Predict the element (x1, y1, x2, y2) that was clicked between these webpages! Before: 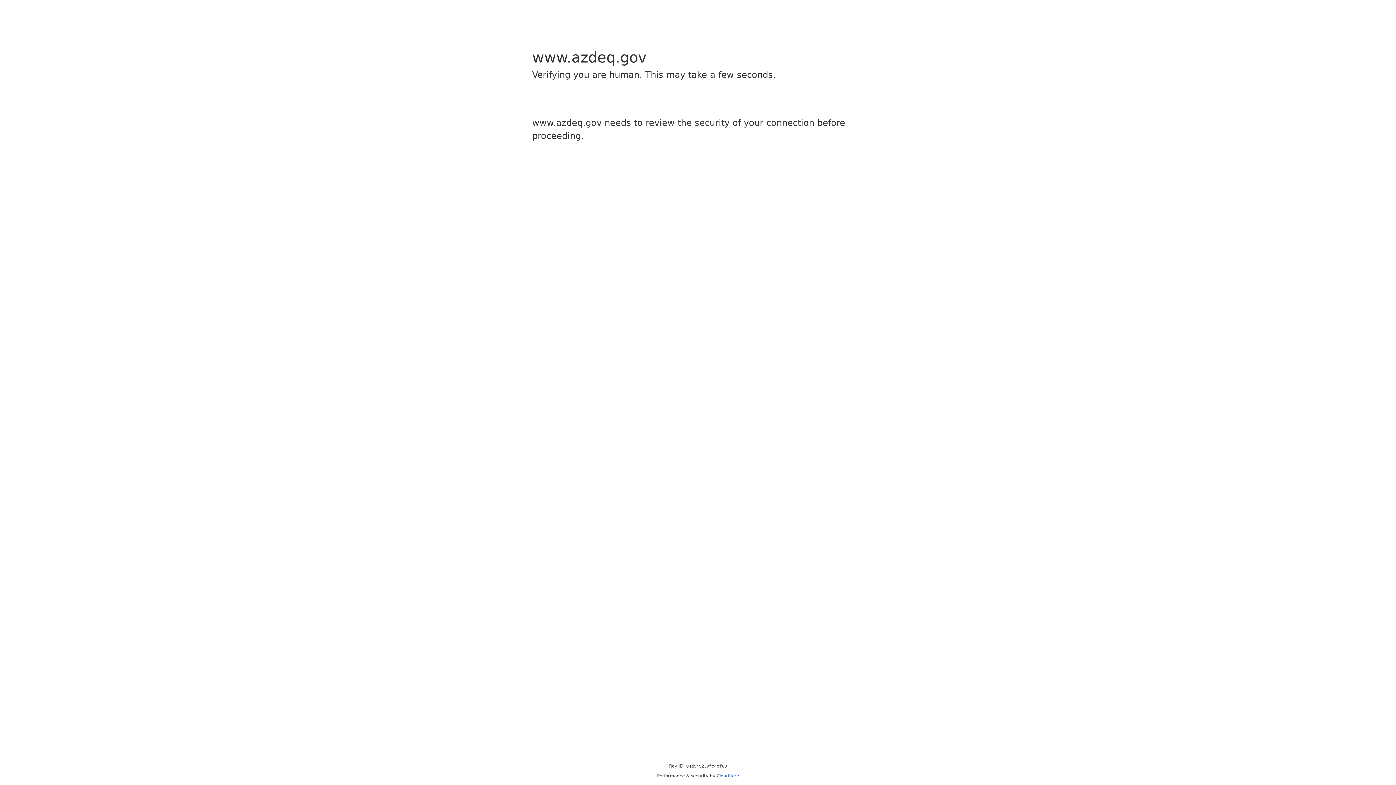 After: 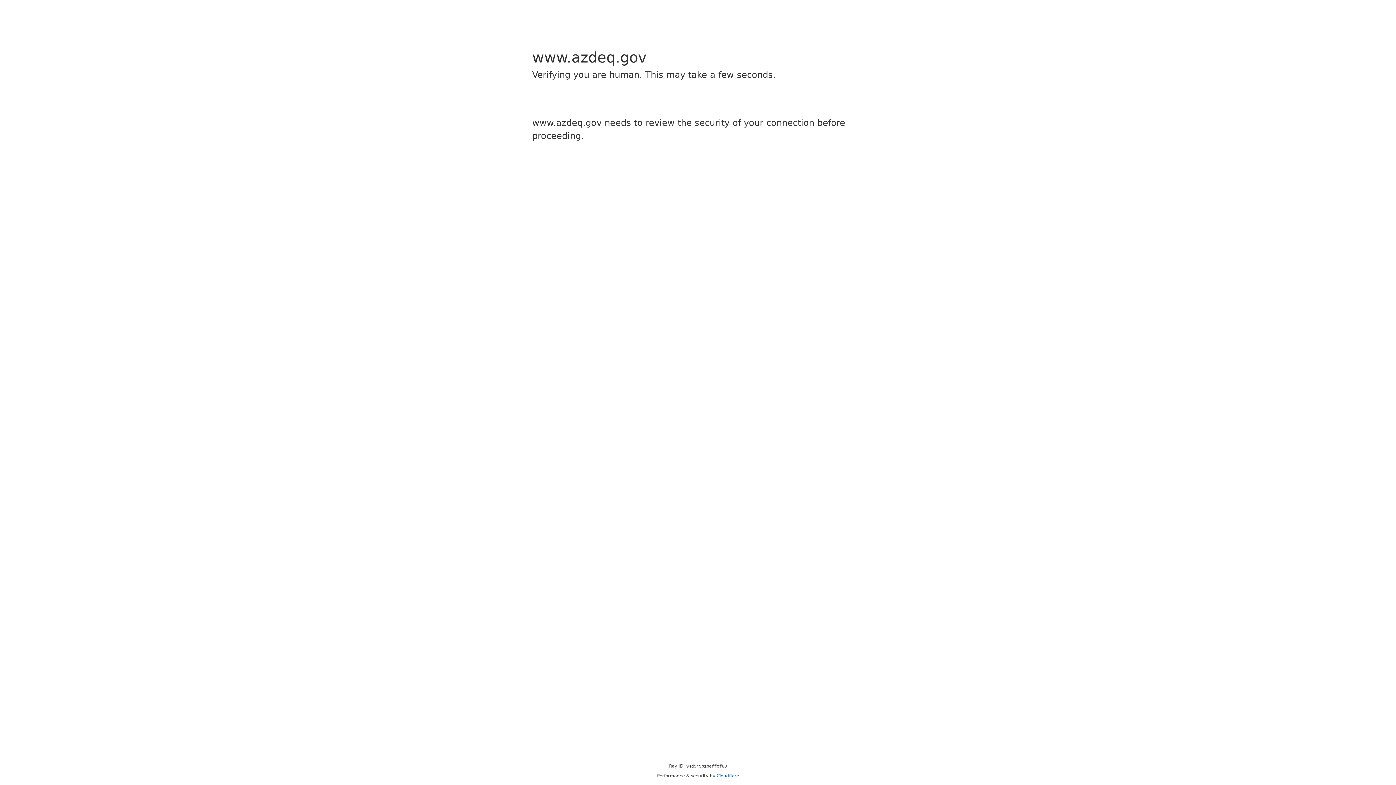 Action: label: Cloudflare bbox: (716, 773, 739, 778)